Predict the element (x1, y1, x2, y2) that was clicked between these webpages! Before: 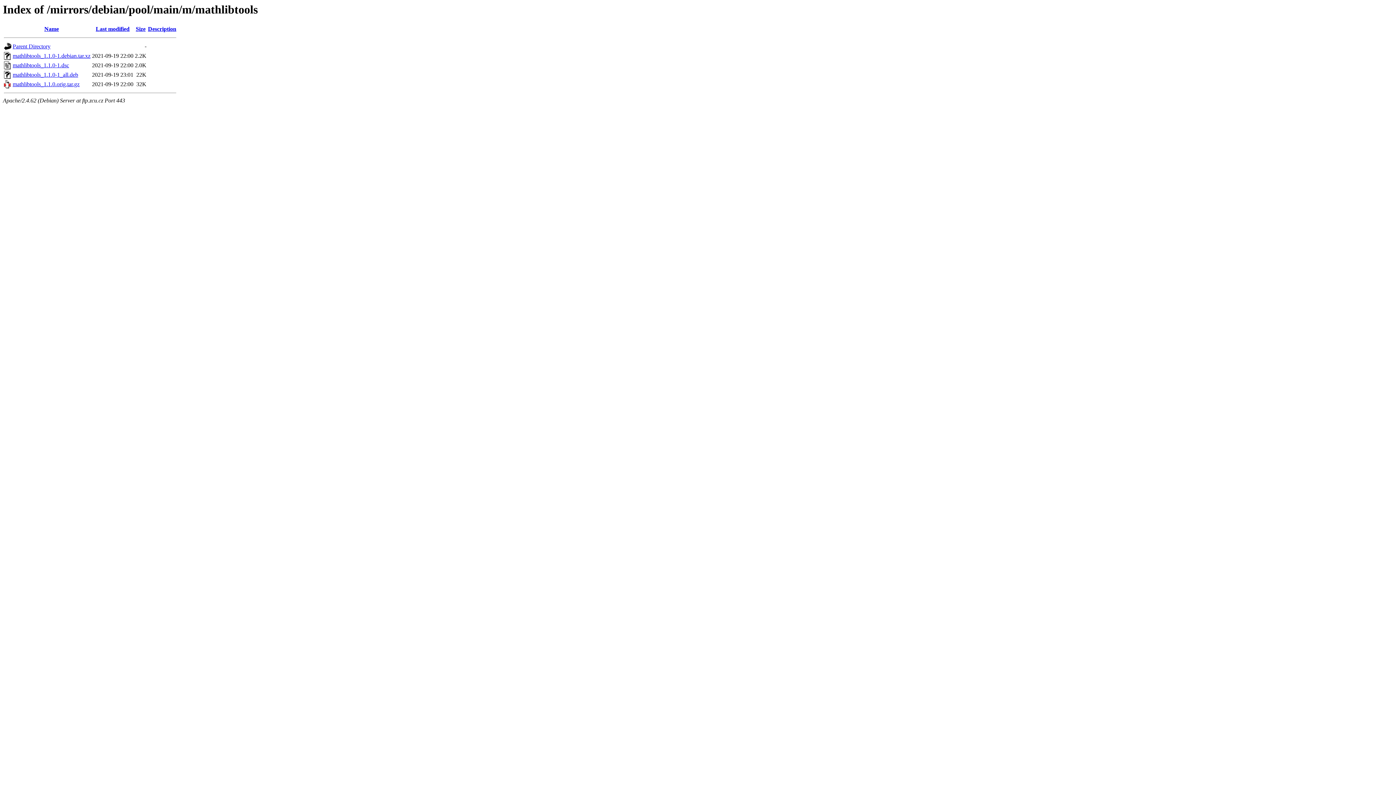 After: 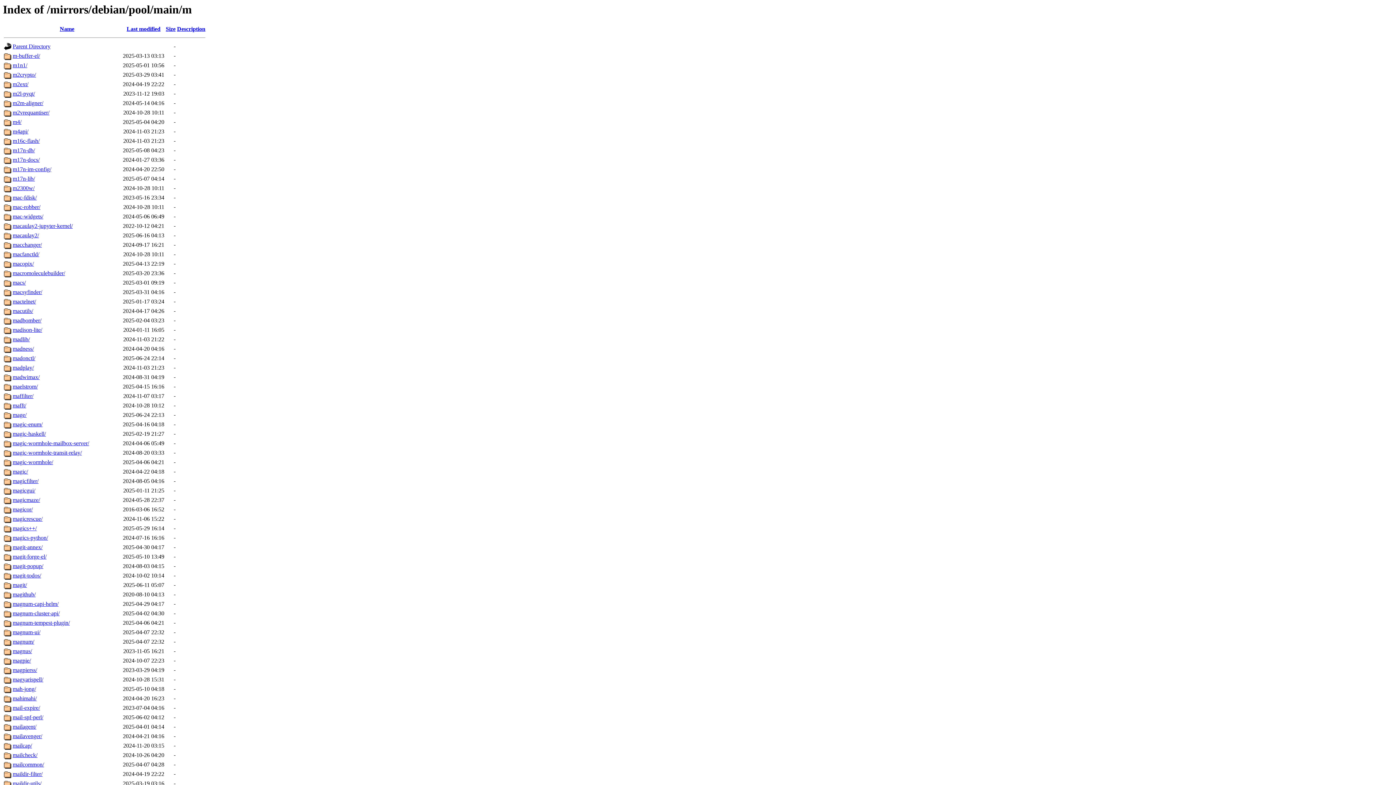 Action: label: Parent Directory bbox: (12, 43, 50, 49)